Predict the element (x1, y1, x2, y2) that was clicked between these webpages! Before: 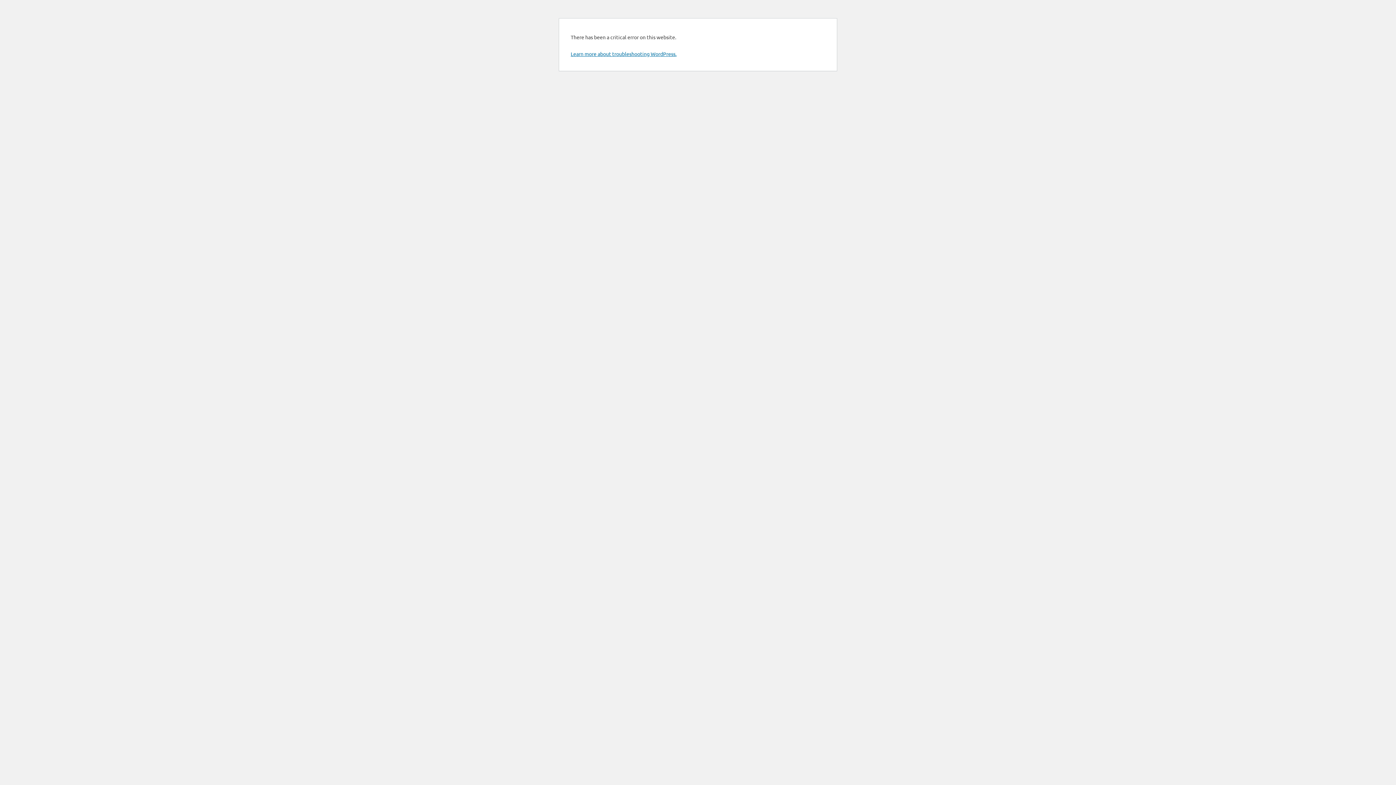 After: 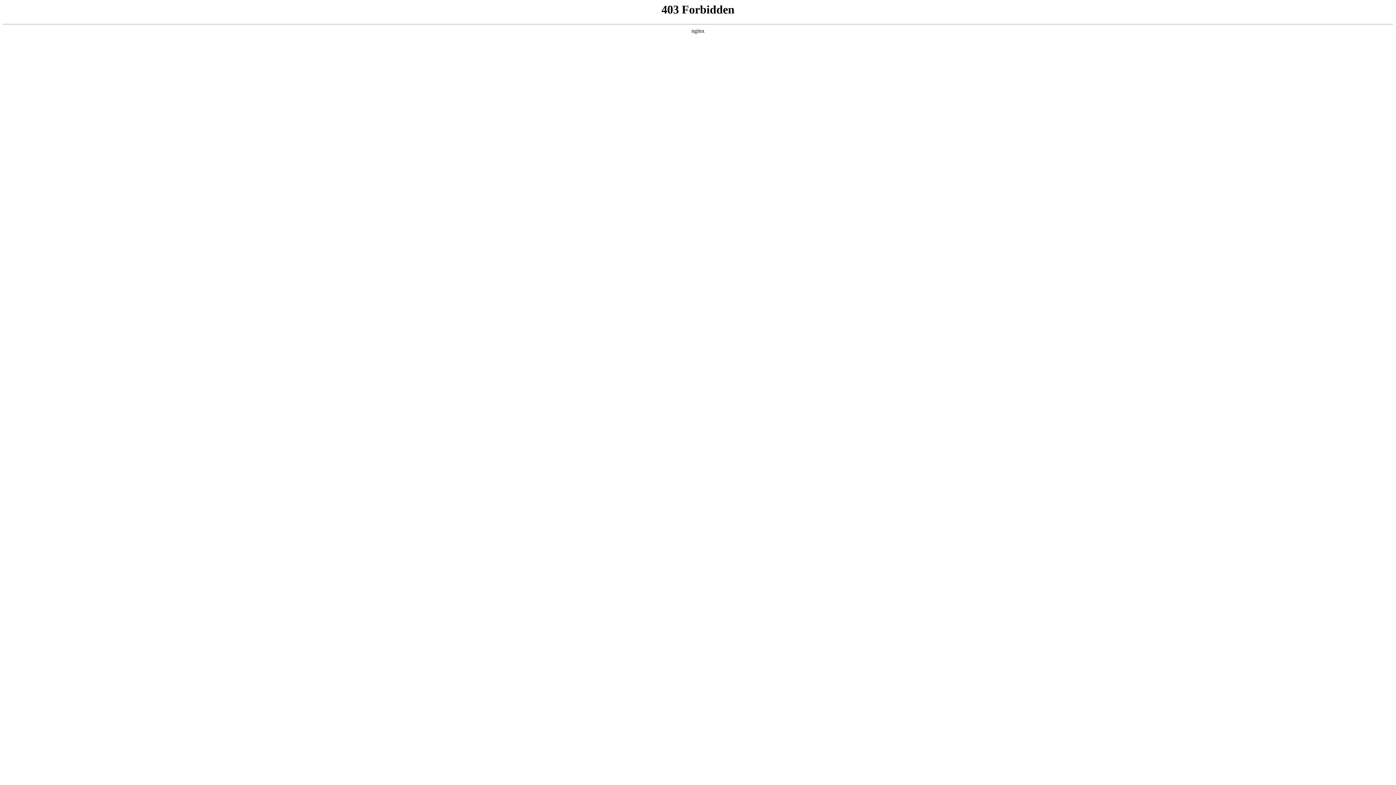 Action: label: Learn more about troubleshooting WordPress. bbox: (570, 50, 676, 57)